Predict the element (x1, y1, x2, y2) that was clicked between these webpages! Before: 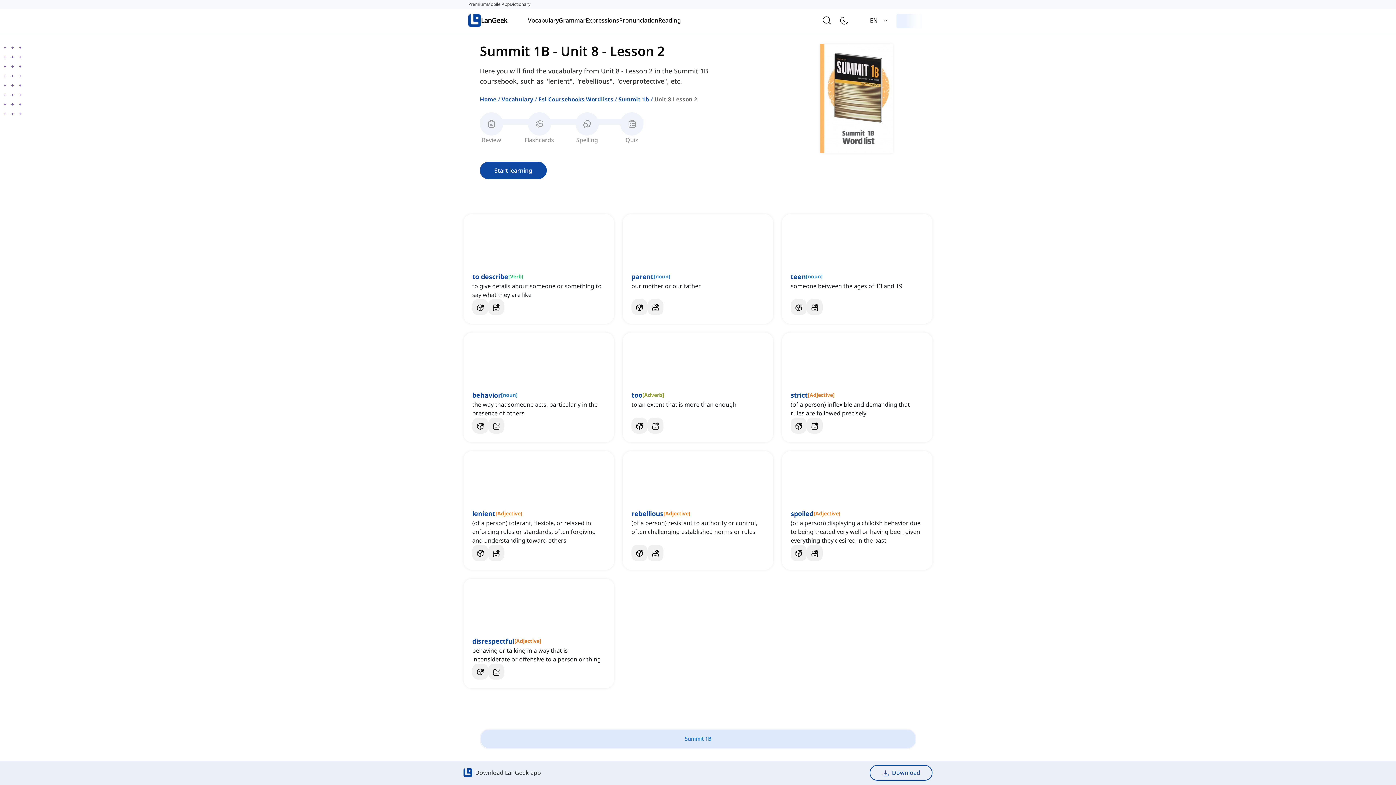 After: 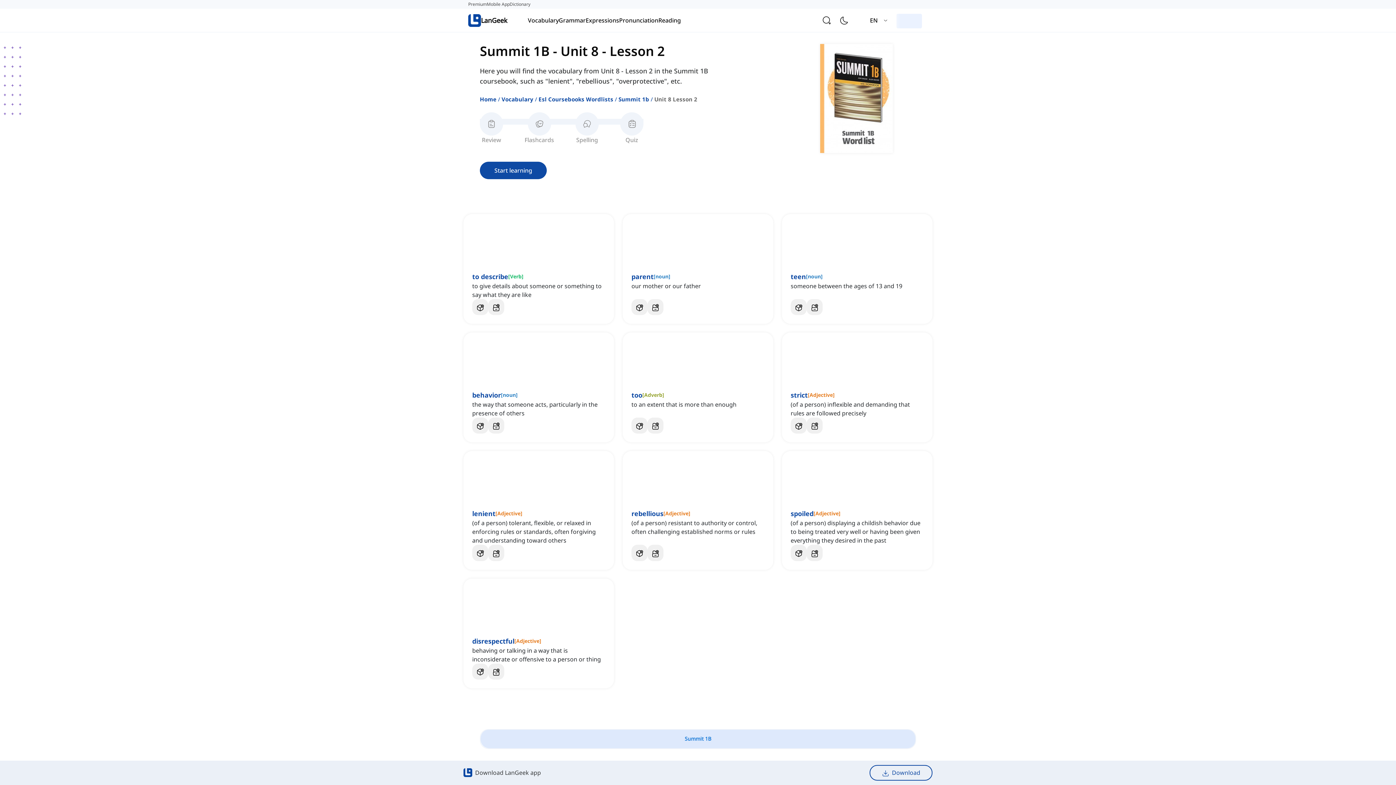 Action: bbox: (513, 341, 564, 384)